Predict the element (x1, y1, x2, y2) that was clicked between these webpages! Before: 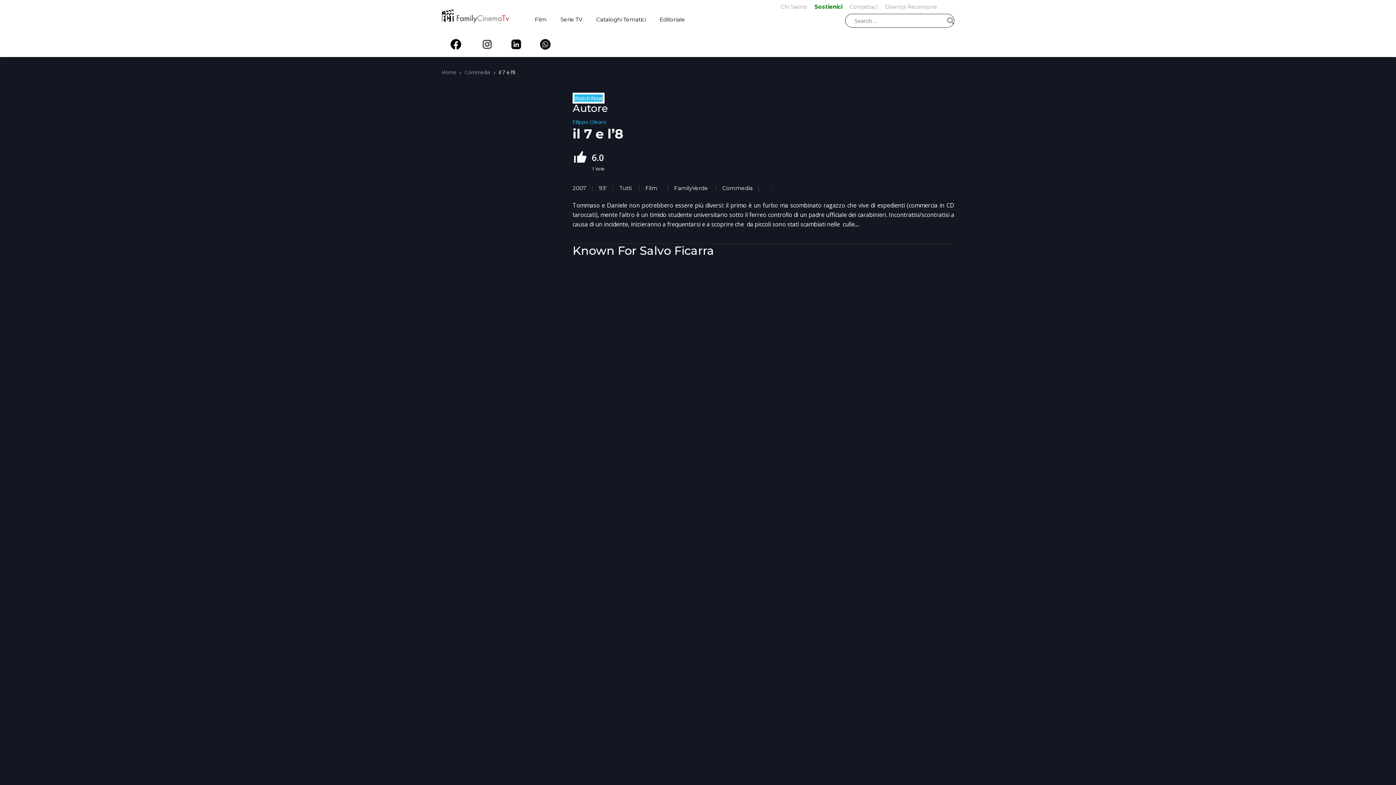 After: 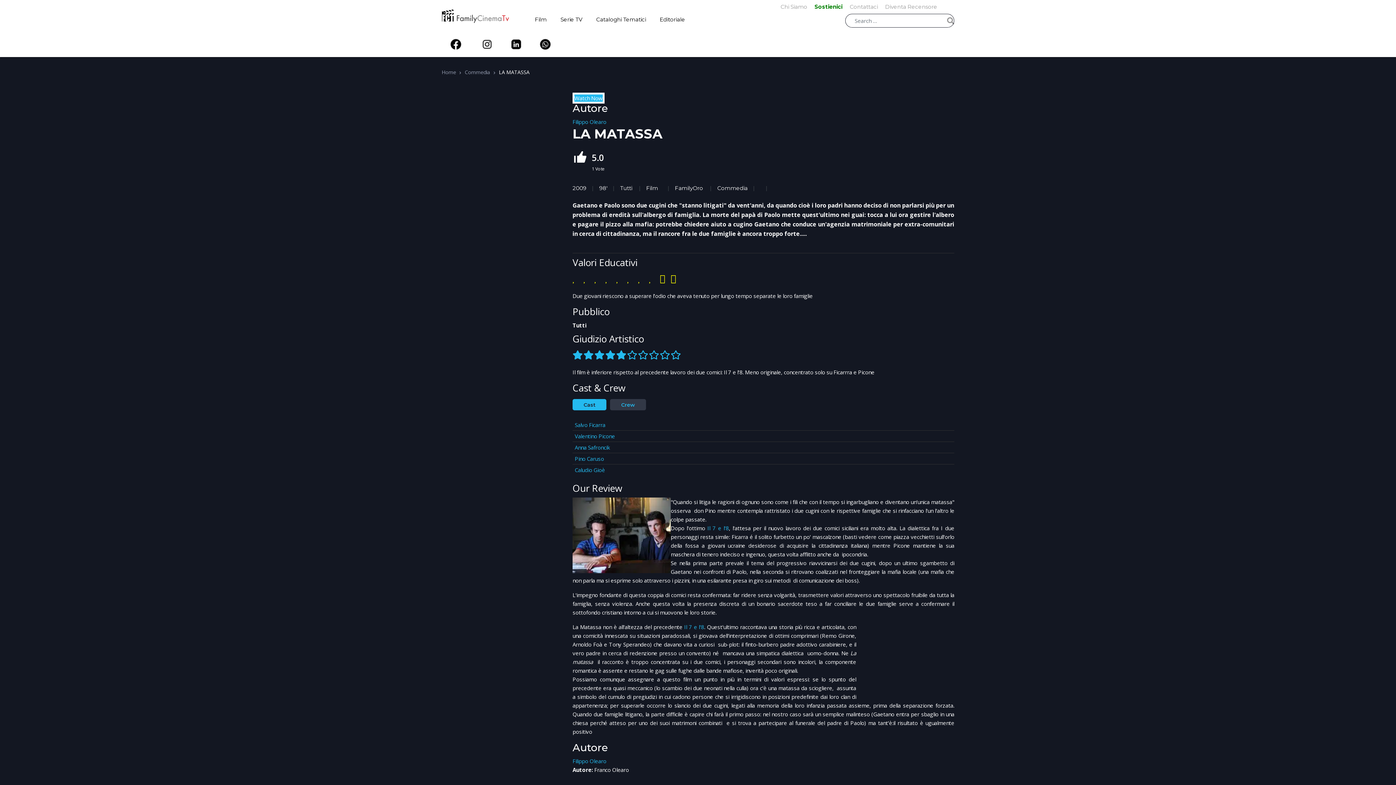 Action: bbox: (572, 260, 954, 833)